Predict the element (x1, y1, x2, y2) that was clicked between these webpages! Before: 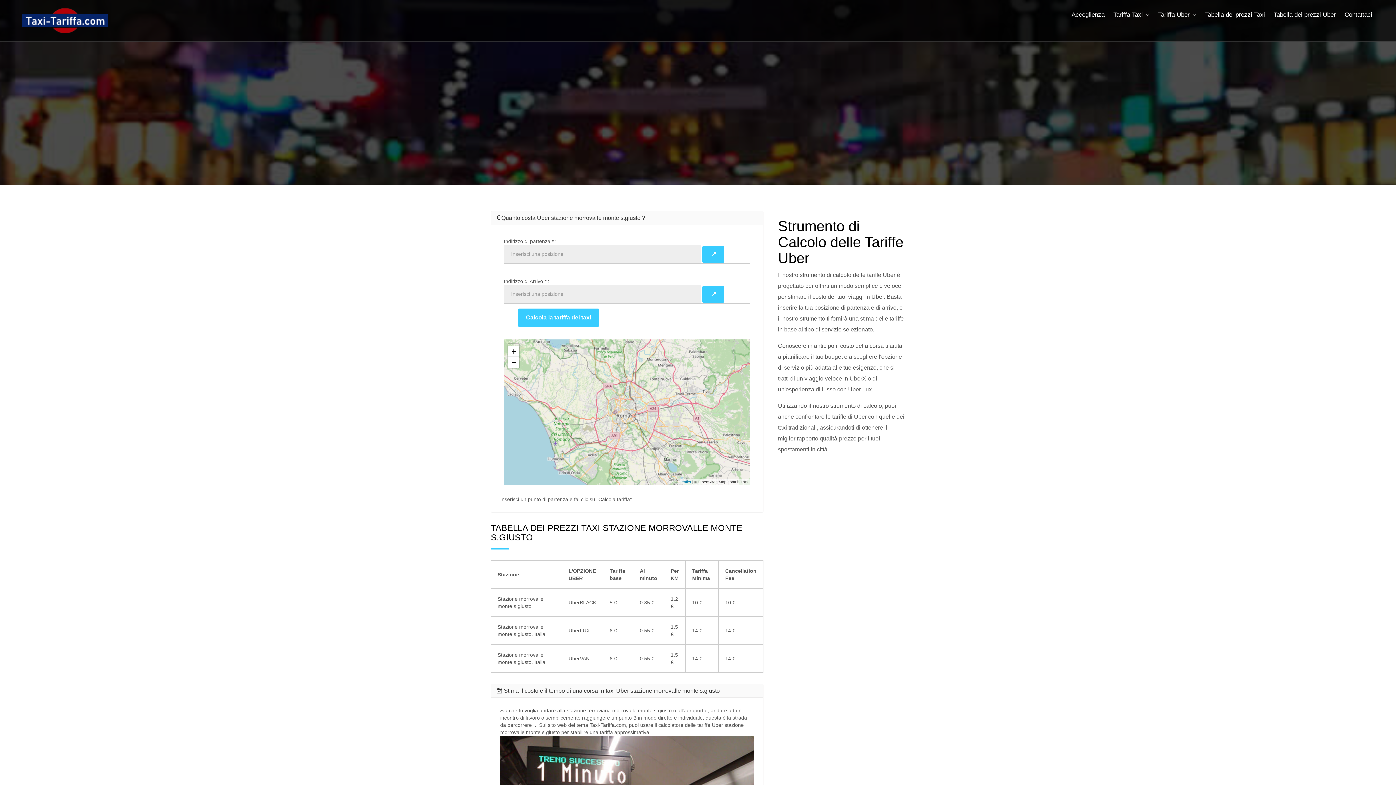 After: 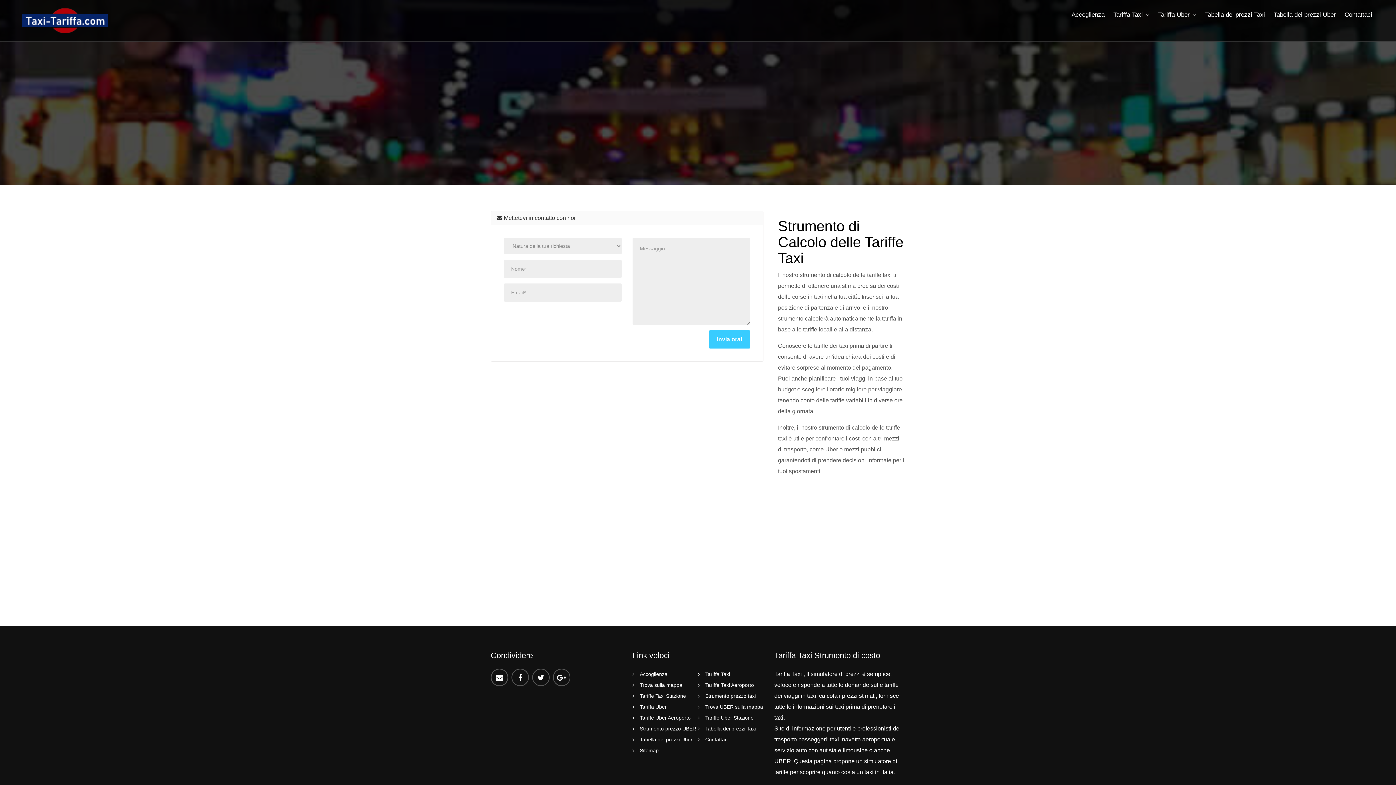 Action: label: Contattaci bbox: (1340, 0, 1376, 29)